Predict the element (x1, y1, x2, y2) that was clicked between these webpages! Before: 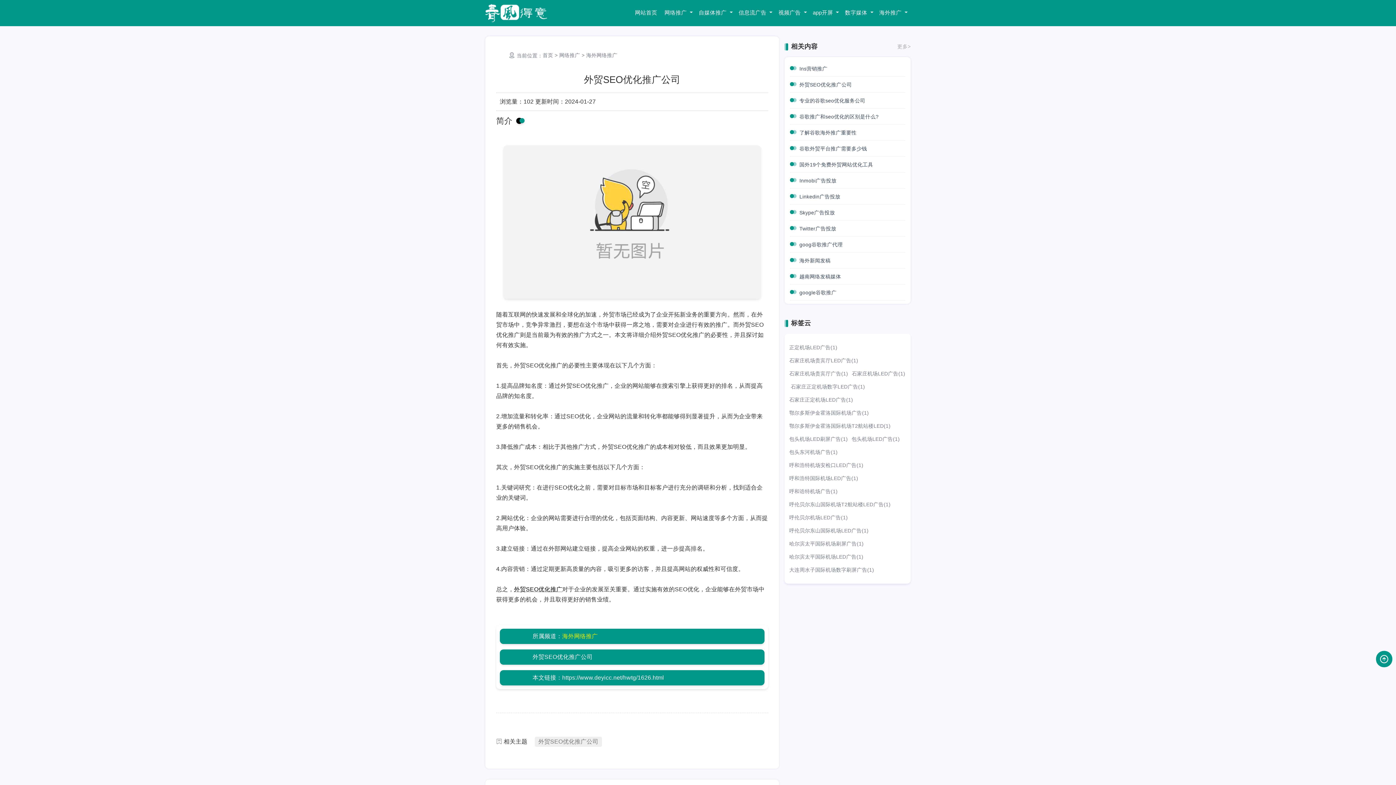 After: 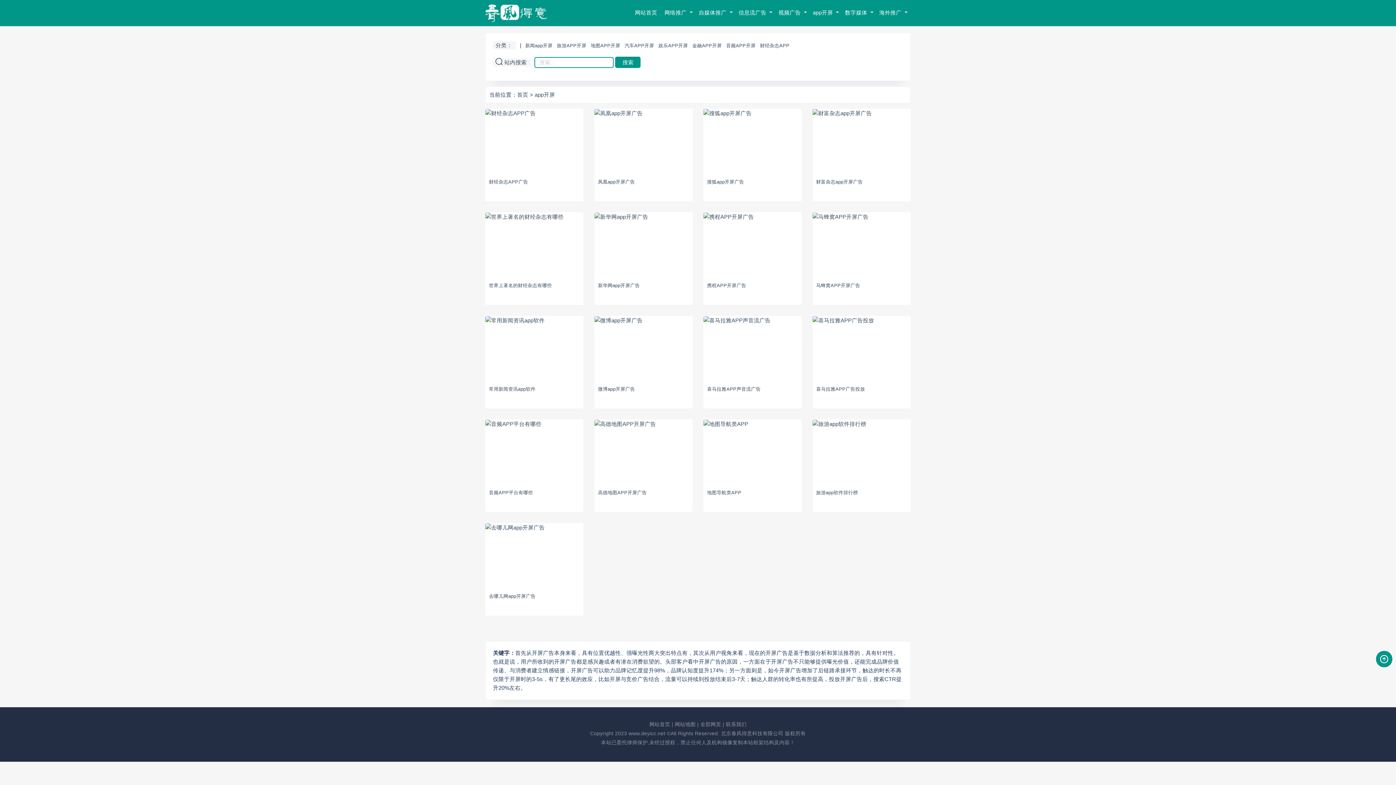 Action: label: app开屏  bbox: (810, 0, 842, 26)